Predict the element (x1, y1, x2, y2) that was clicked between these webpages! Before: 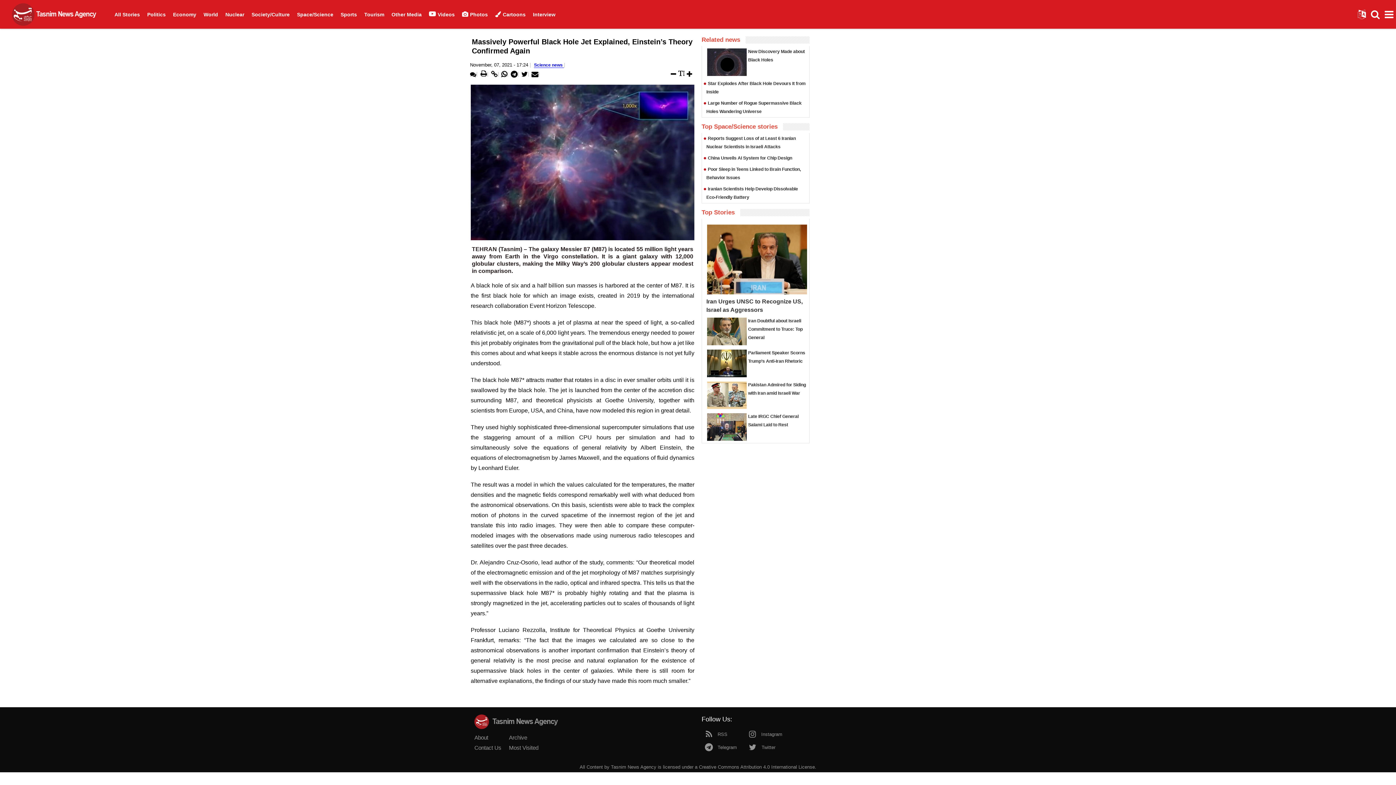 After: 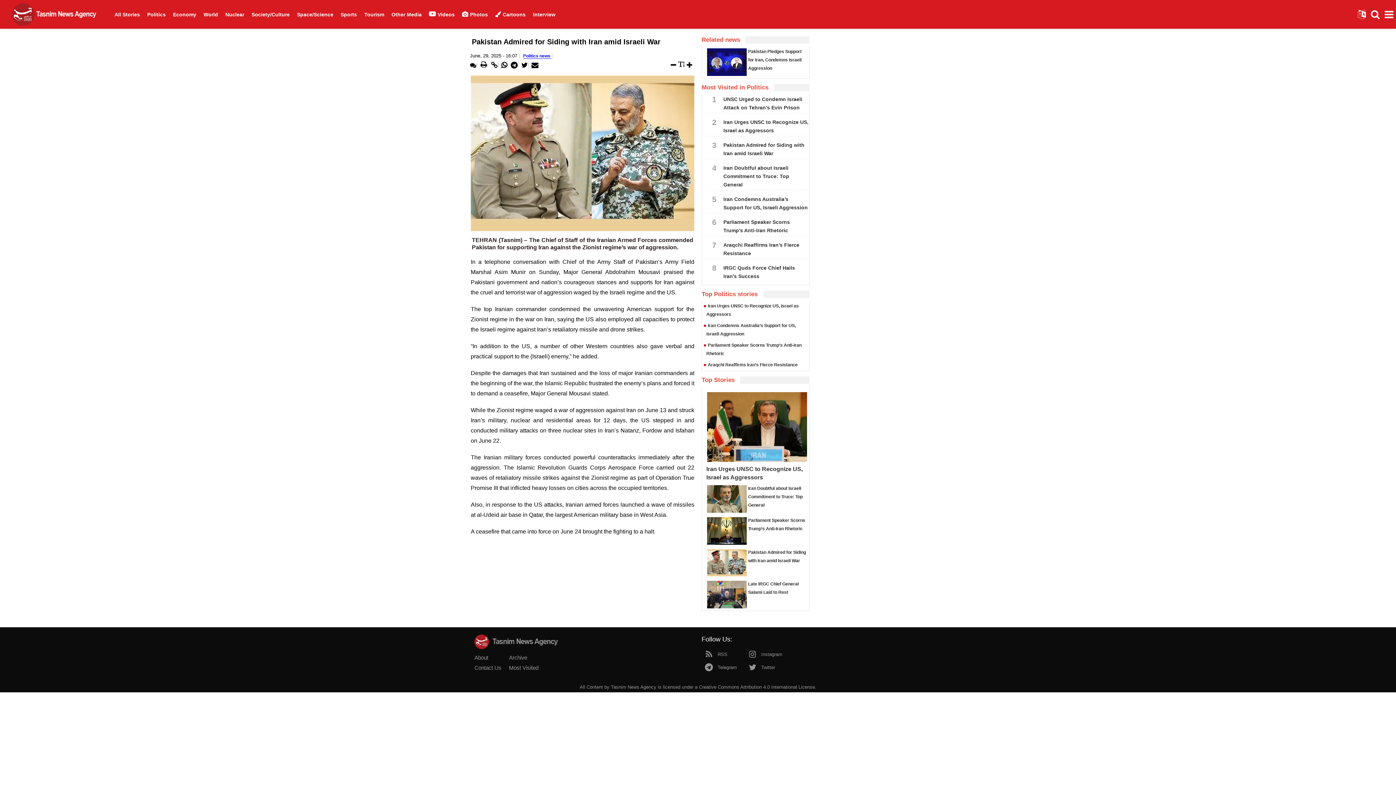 Action: bbox: (705, 380, 806, 385) label: Pakistan Admired for Siding with Iran amid Israeli War